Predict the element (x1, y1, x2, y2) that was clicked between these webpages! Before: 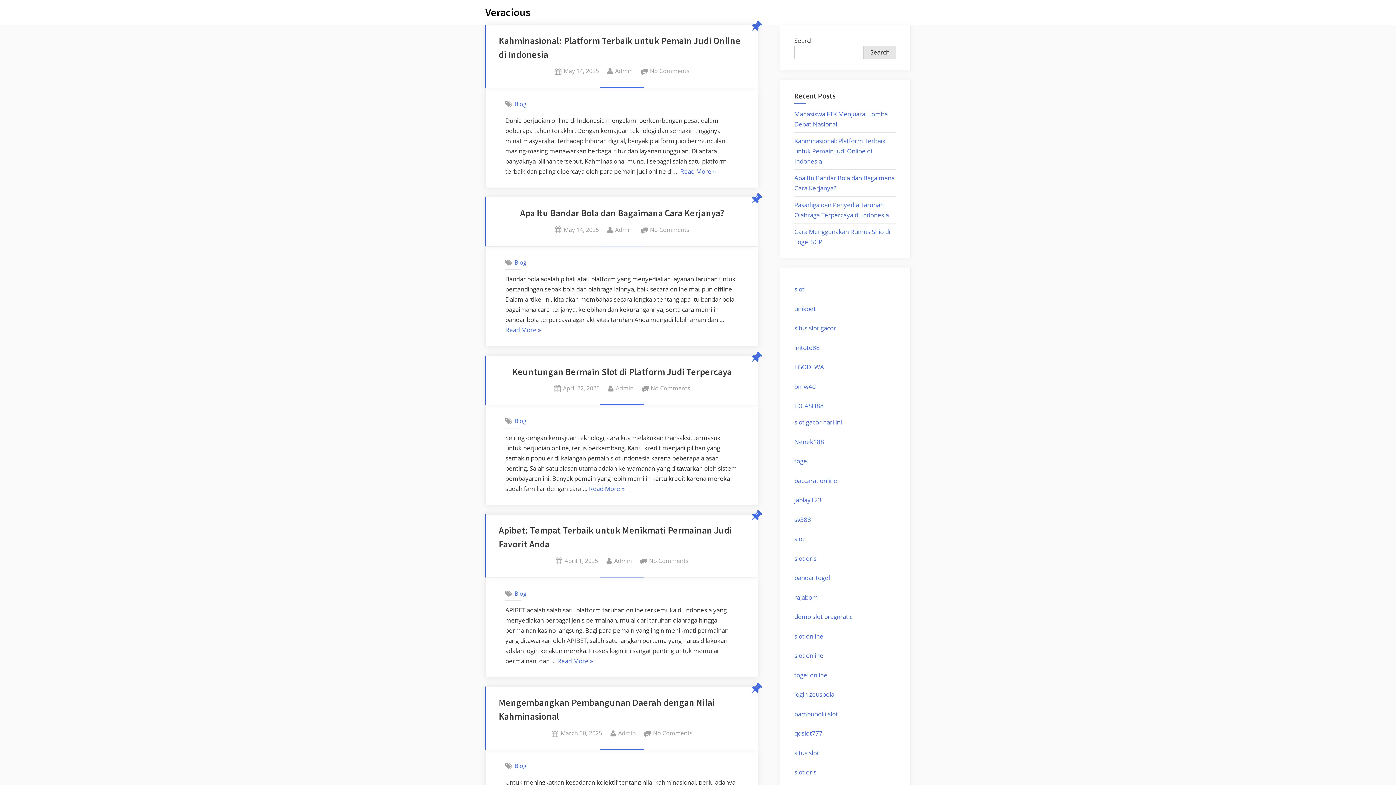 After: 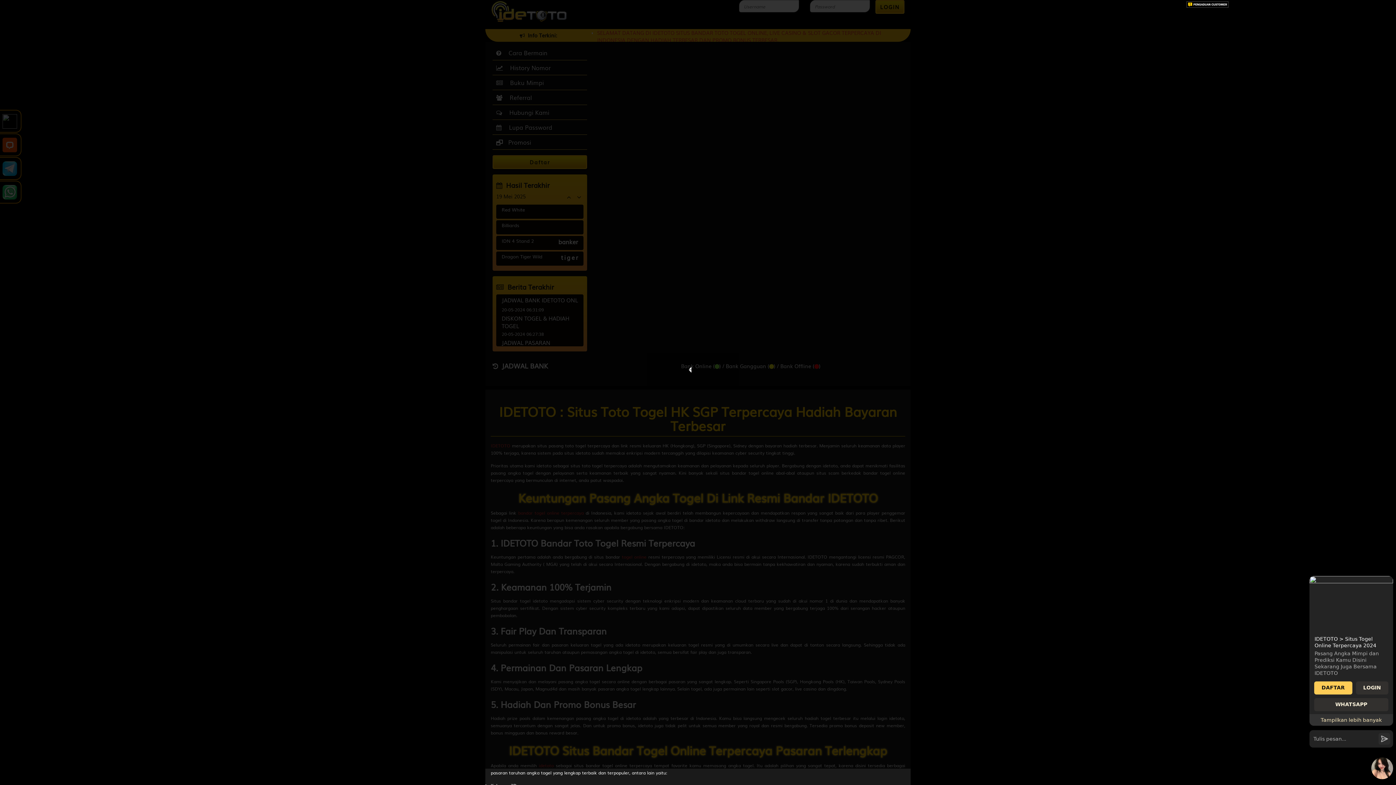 Action: label: togel online bbox: (794, 671, 827, 679)